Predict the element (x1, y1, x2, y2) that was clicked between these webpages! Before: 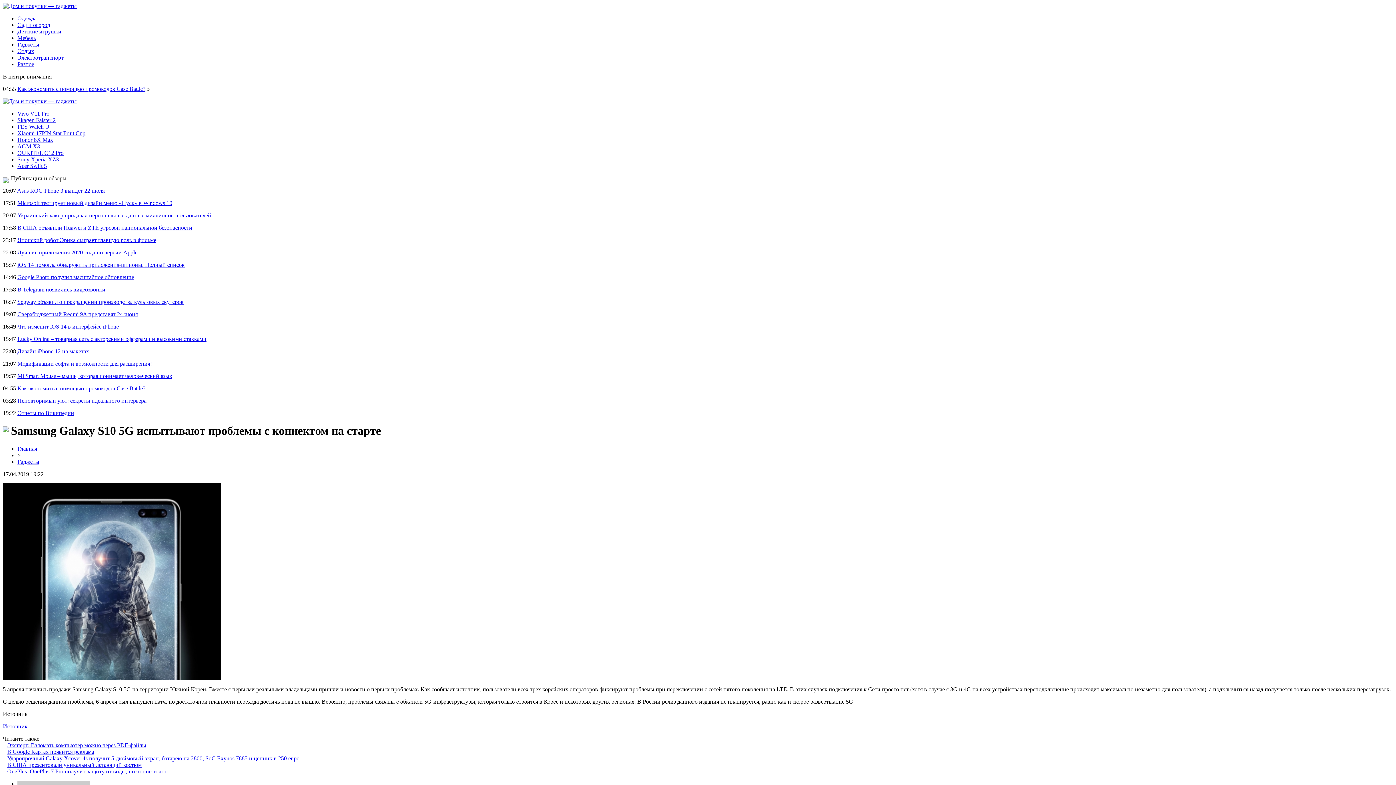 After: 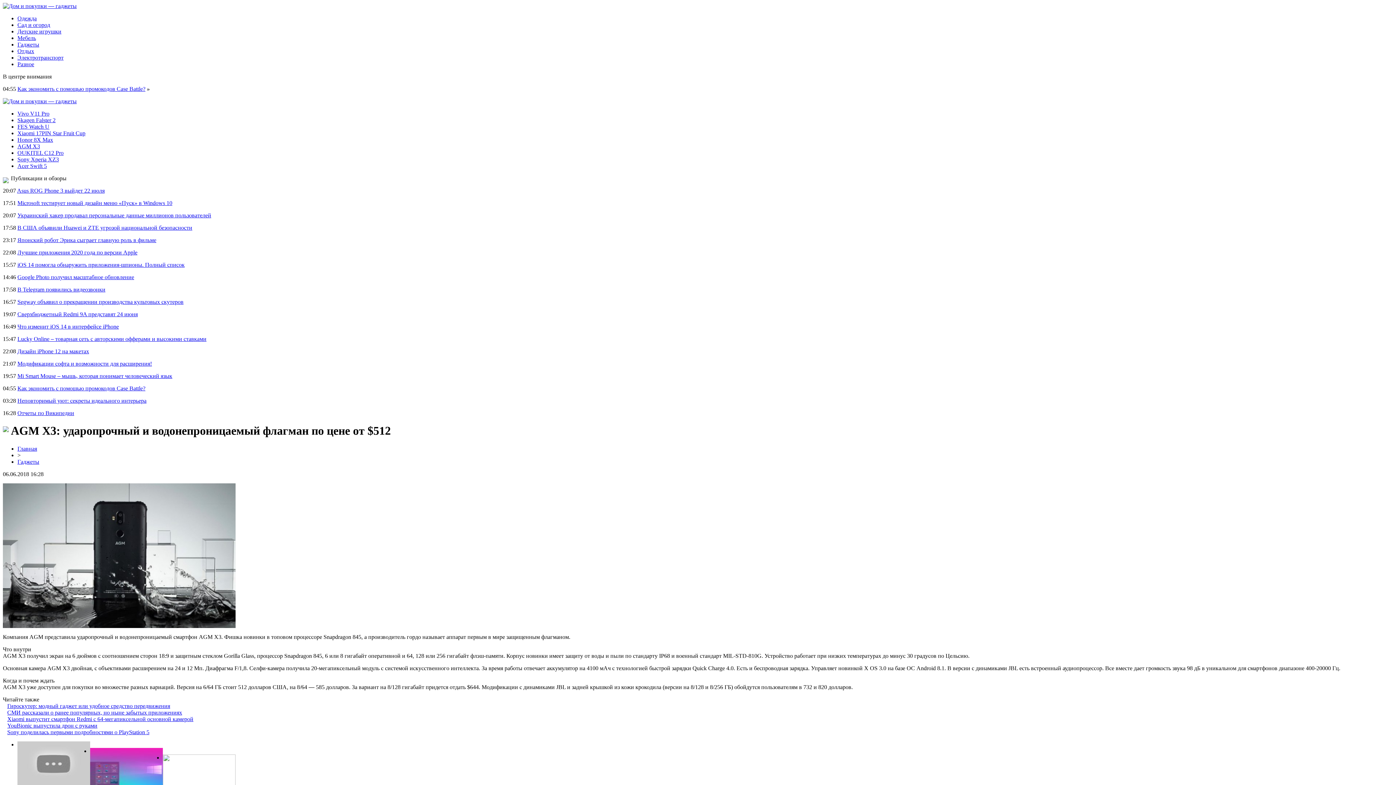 Action: bbox: (17, 143, 40, 149) label: AGM X3